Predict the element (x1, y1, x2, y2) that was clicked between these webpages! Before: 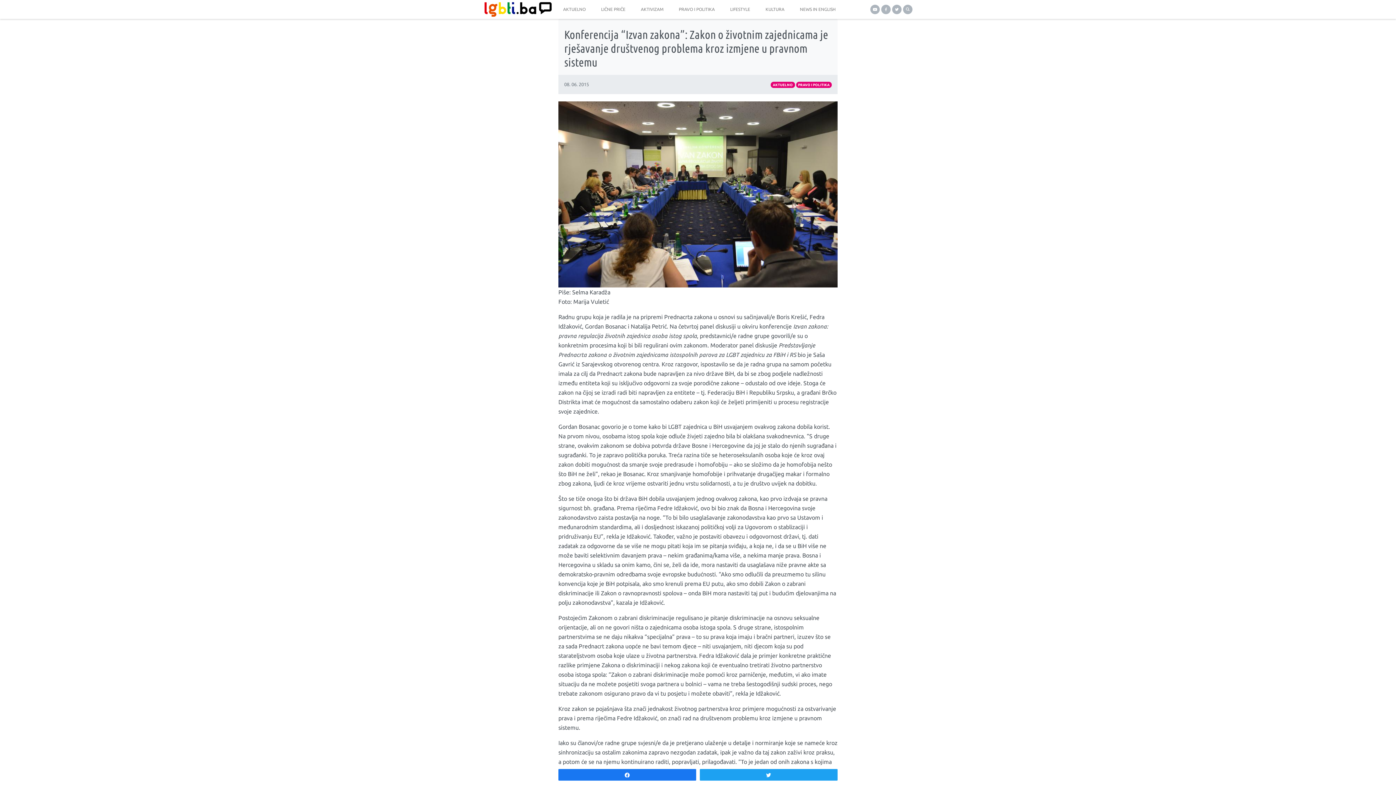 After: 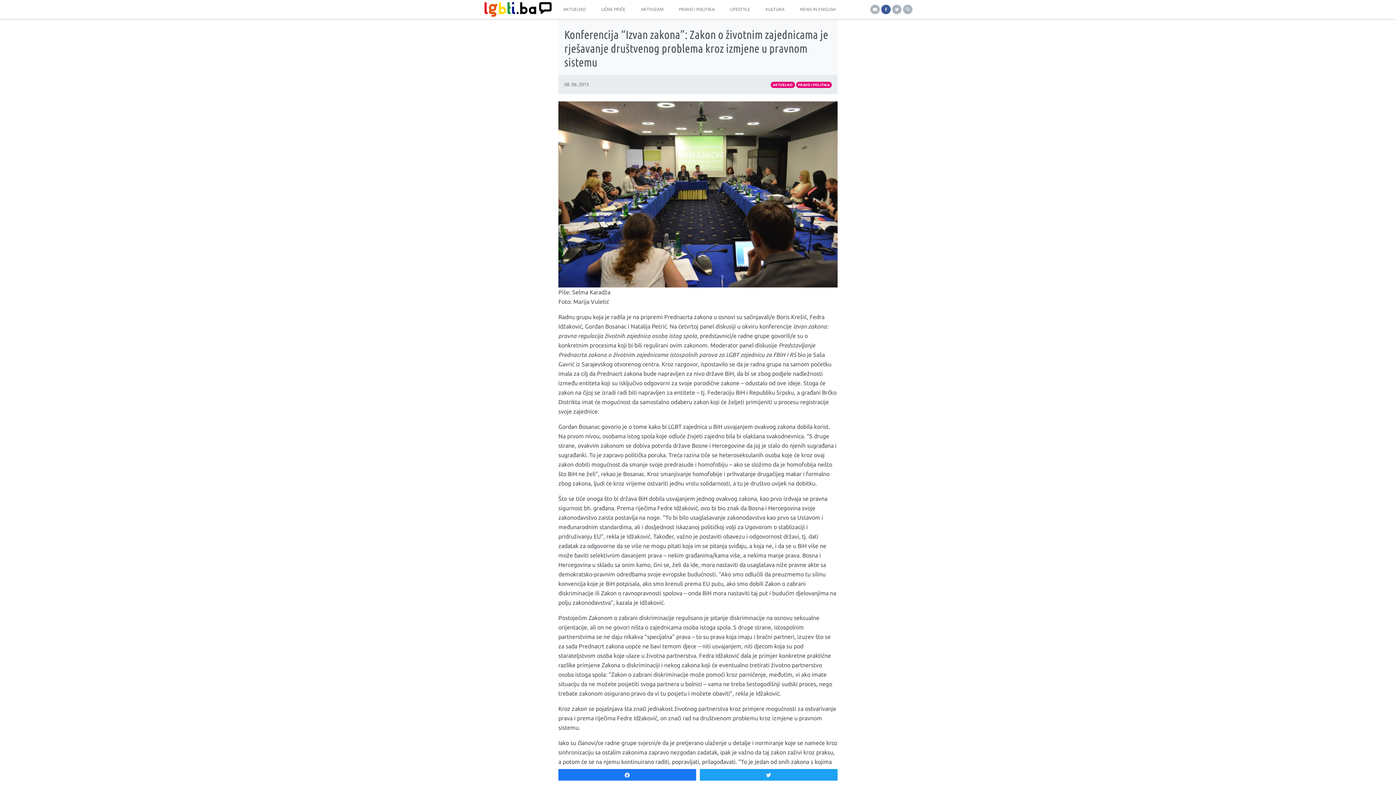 Action: bbox: (881, 4, 890, 14)